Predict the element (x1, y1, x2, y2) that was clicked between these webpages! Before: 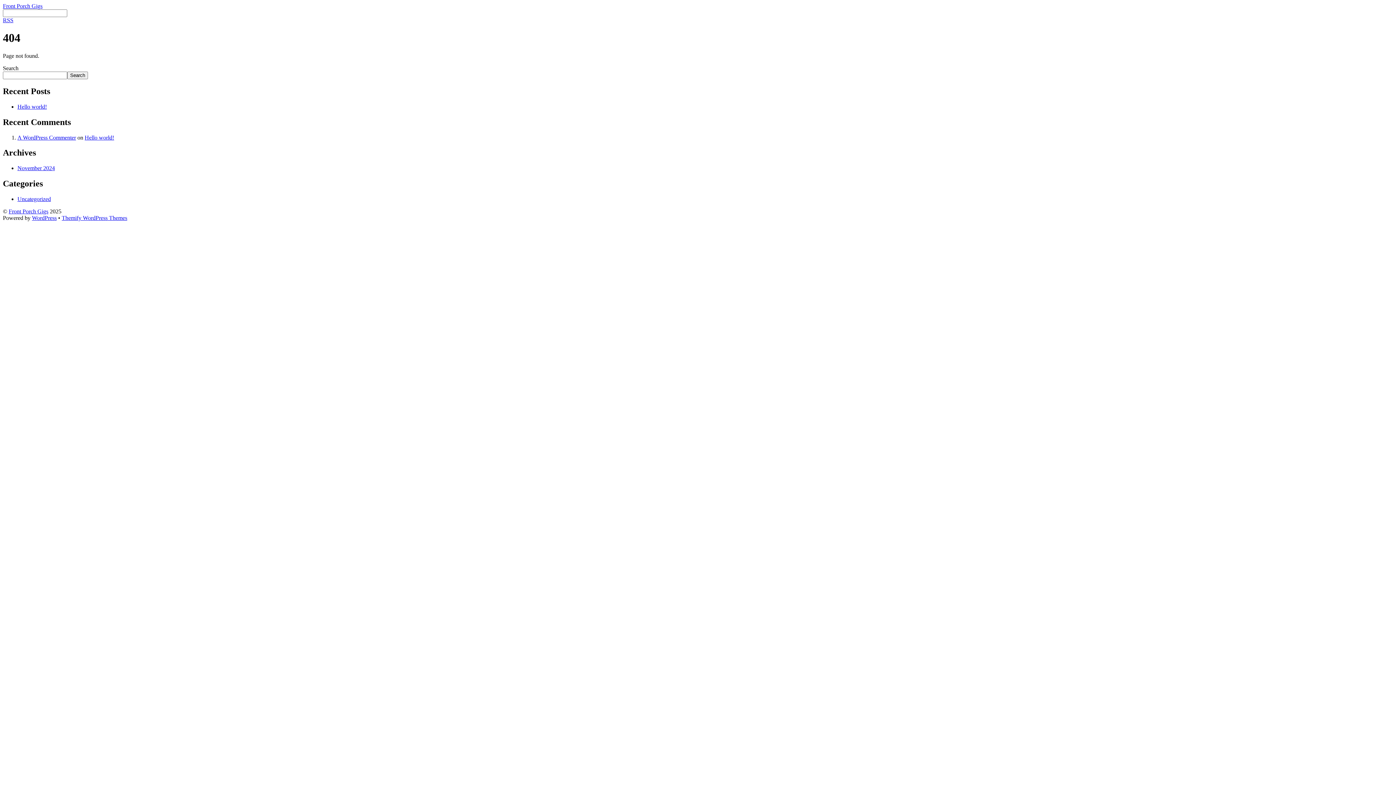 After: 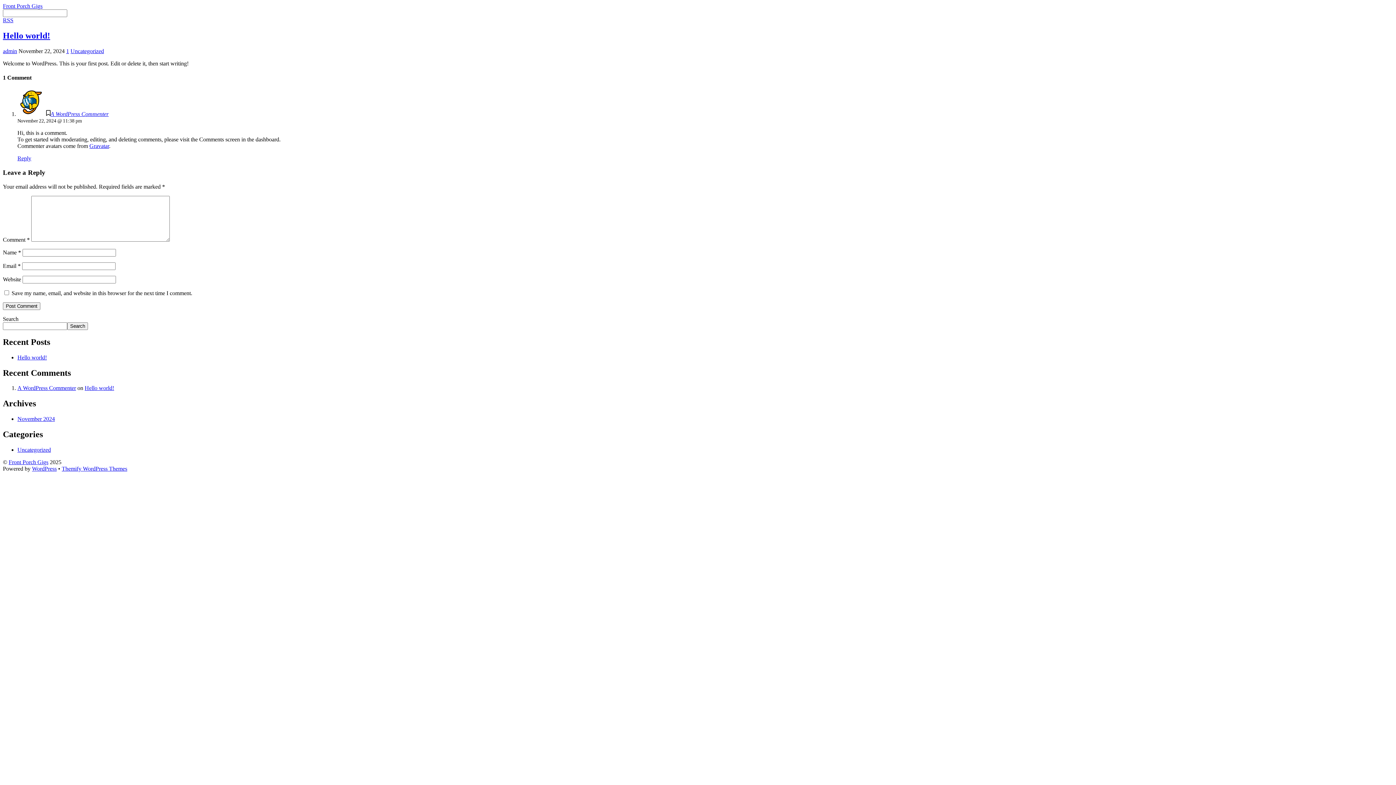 Action: bbox: (17, 103, 46, 109) label: Hello world!